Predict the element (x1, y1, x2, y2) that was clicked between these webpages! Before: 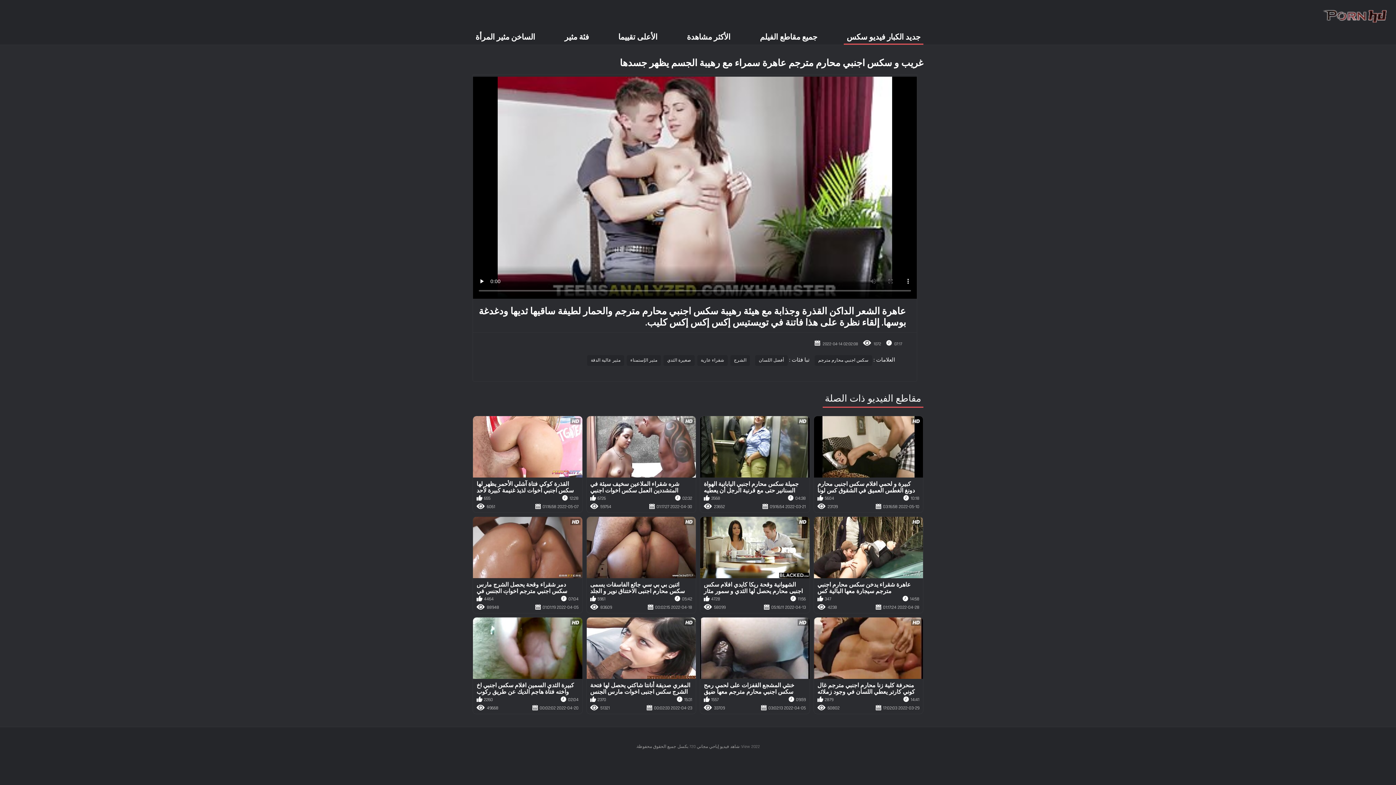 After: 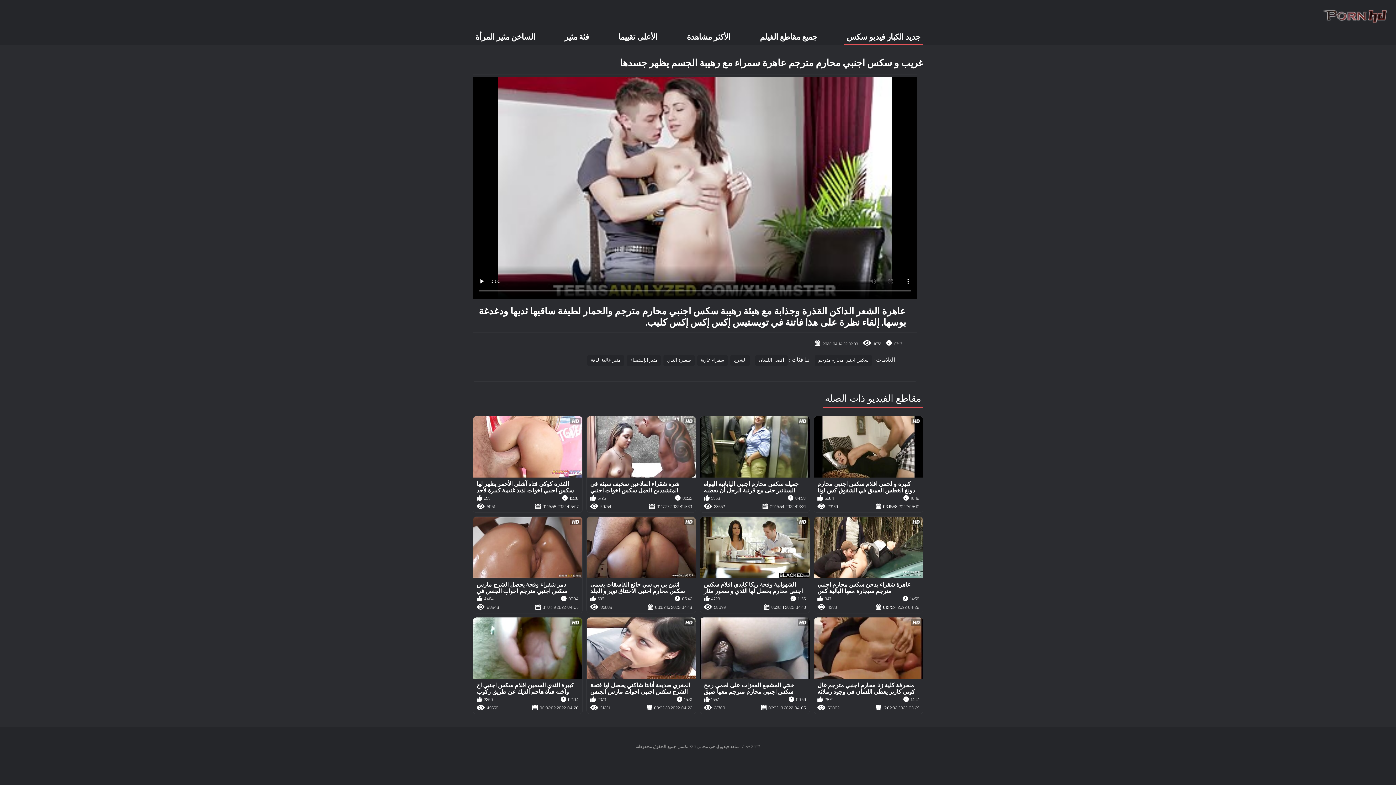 Action: label: المغري صديقة أنانتا شاكتي يحصل لها فتحة الشرج سكس اجنبى اخوات مارس الجنس لأول مرة
15:31
2370
2022-04-23 00:02:33
51321 bbox: (586, 617, 696, 714)